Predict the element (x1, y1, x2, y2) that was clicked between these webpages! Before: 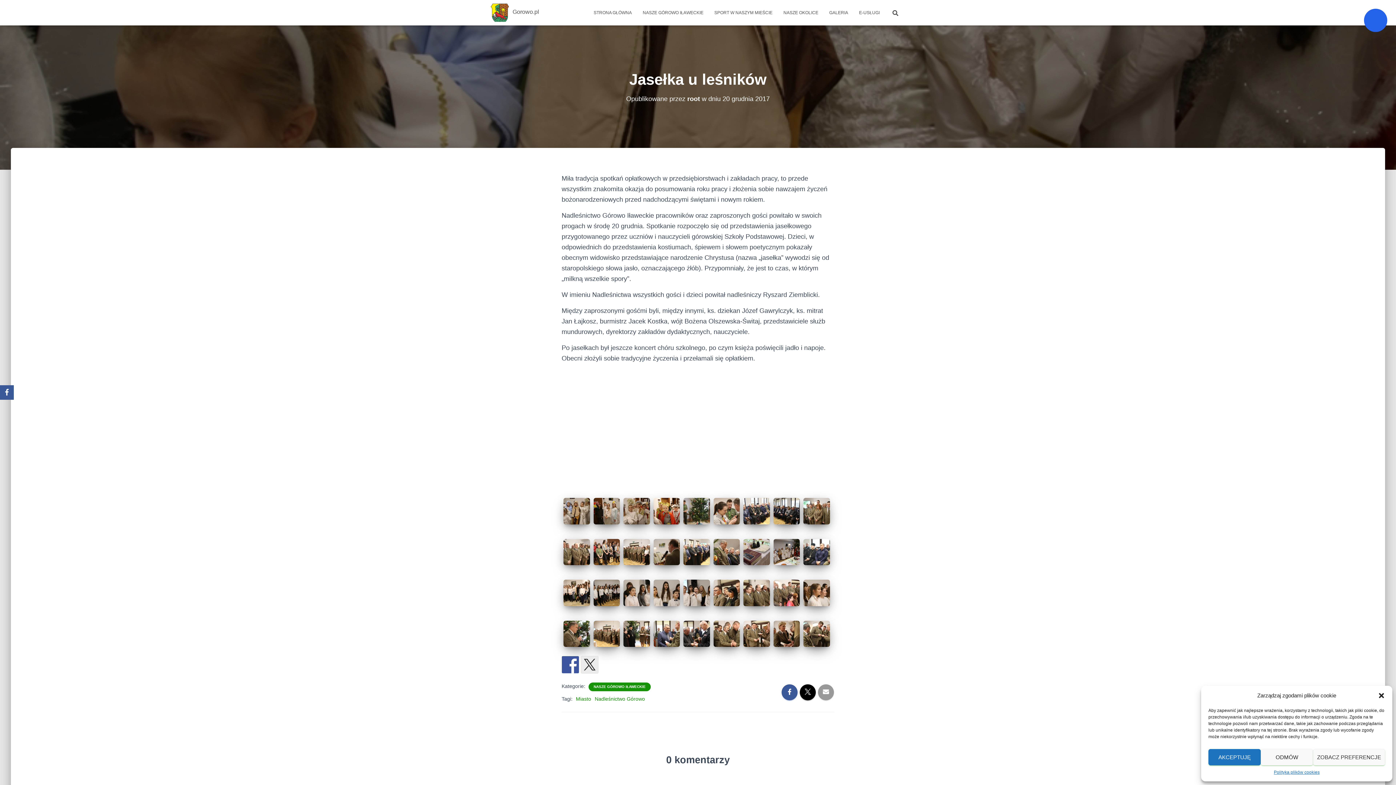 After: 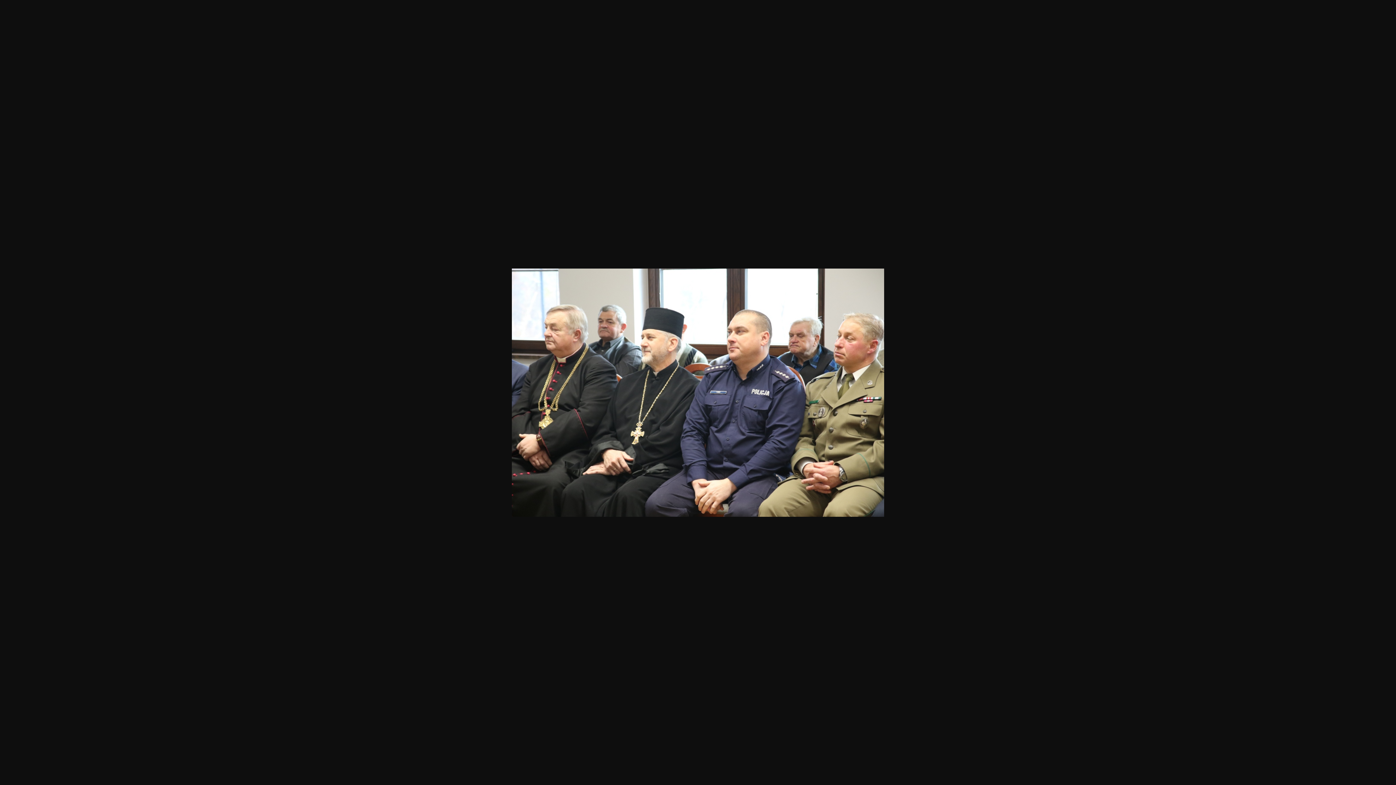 Action: bbox: (803, 548, 830, 555)